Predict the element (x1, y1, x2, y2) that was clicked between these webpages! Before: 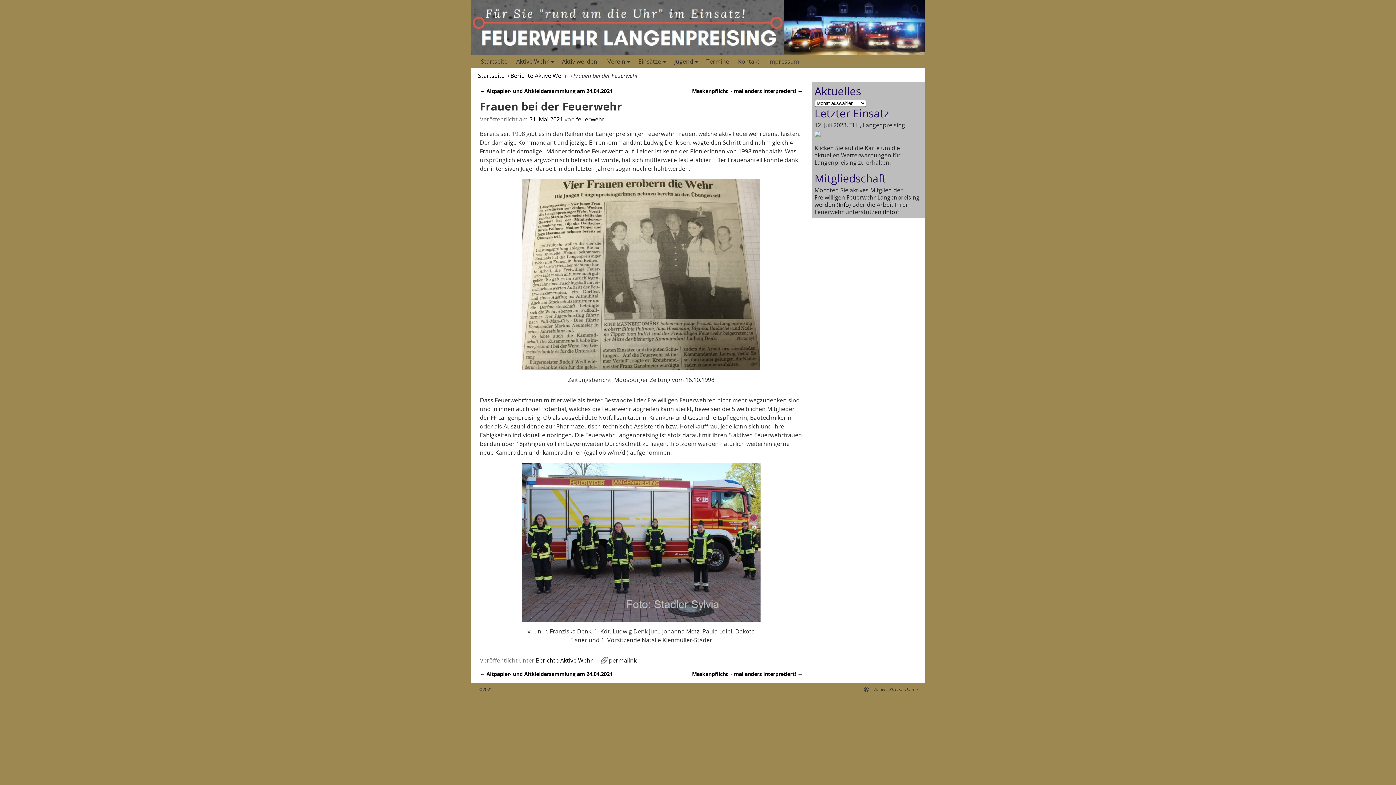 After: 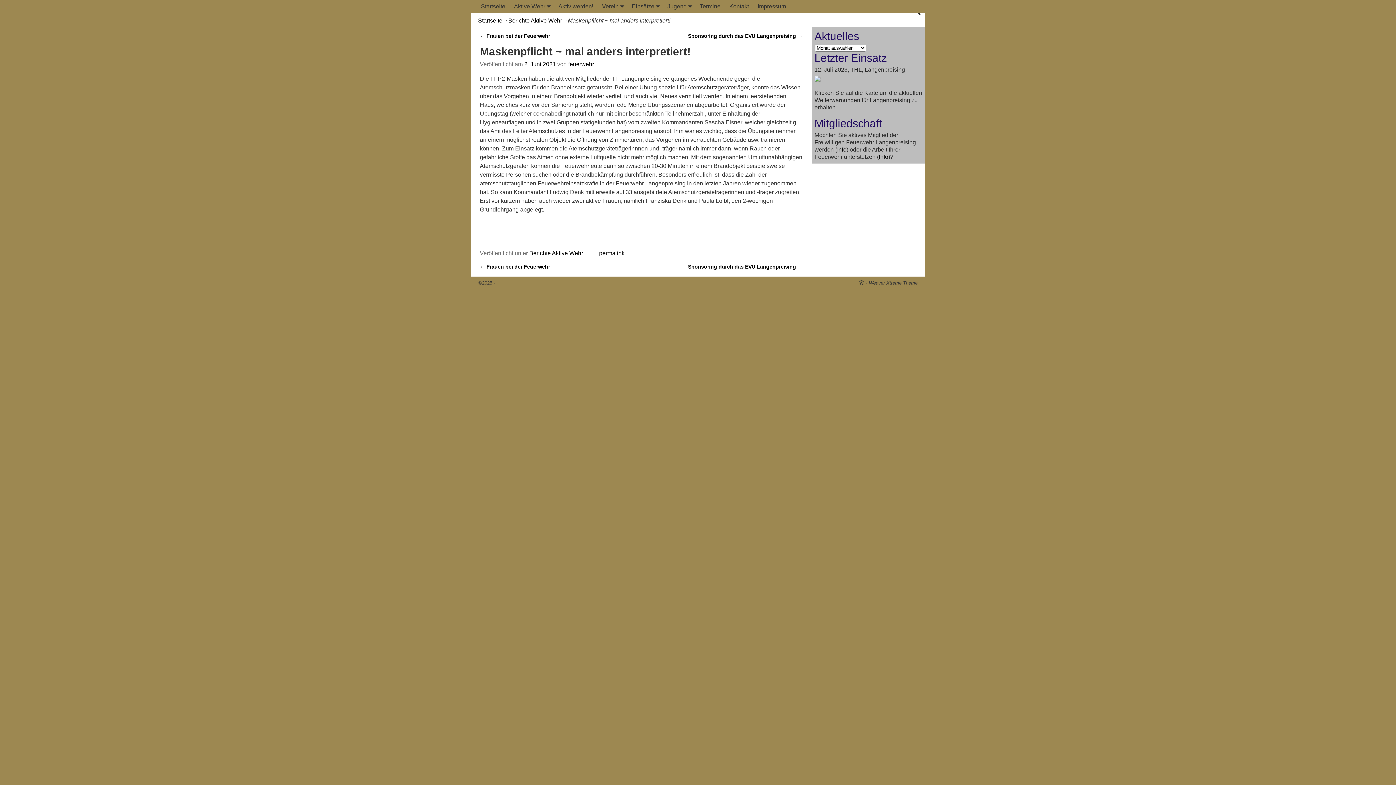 Action: label: Maskenpflicht ~ mal anders interpretiert! → bbox: (692, 87, 802, 94)